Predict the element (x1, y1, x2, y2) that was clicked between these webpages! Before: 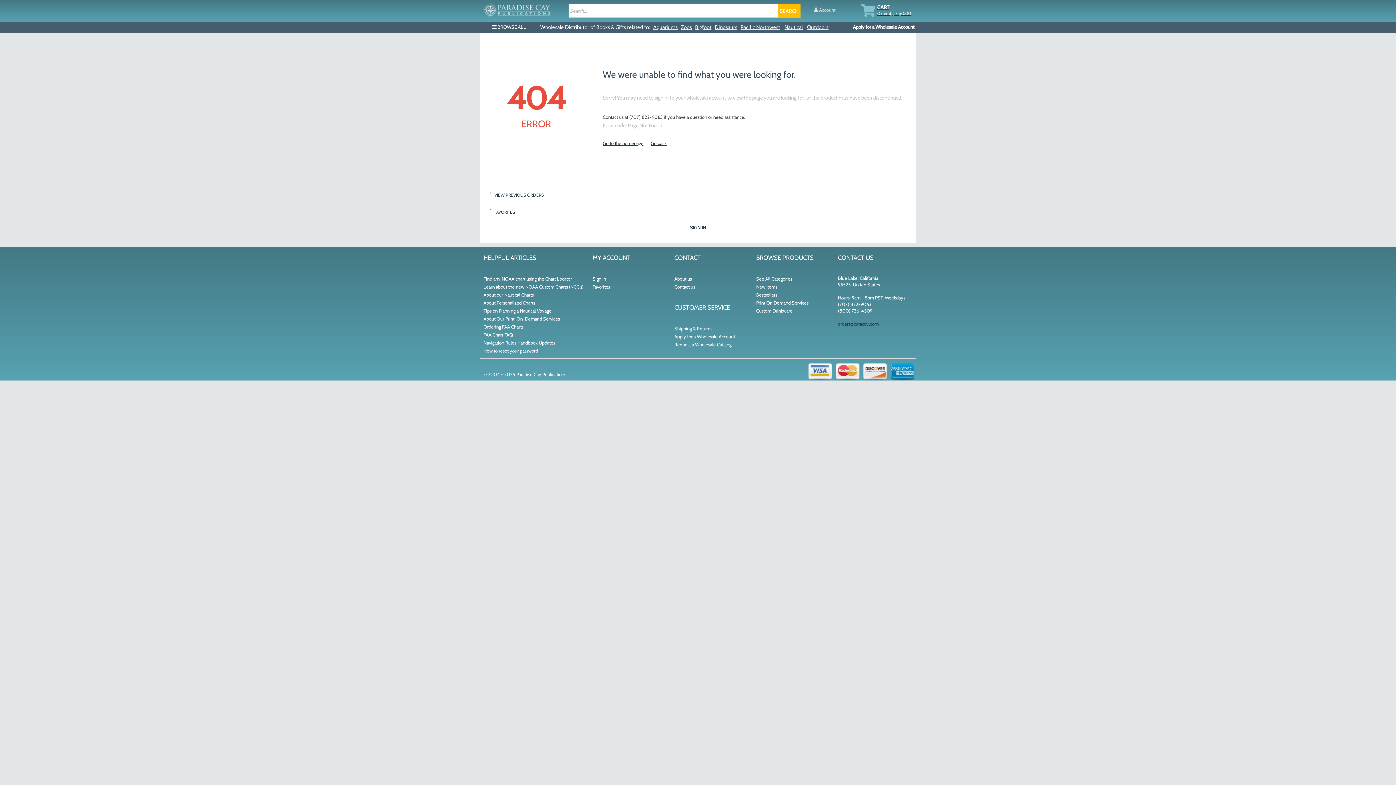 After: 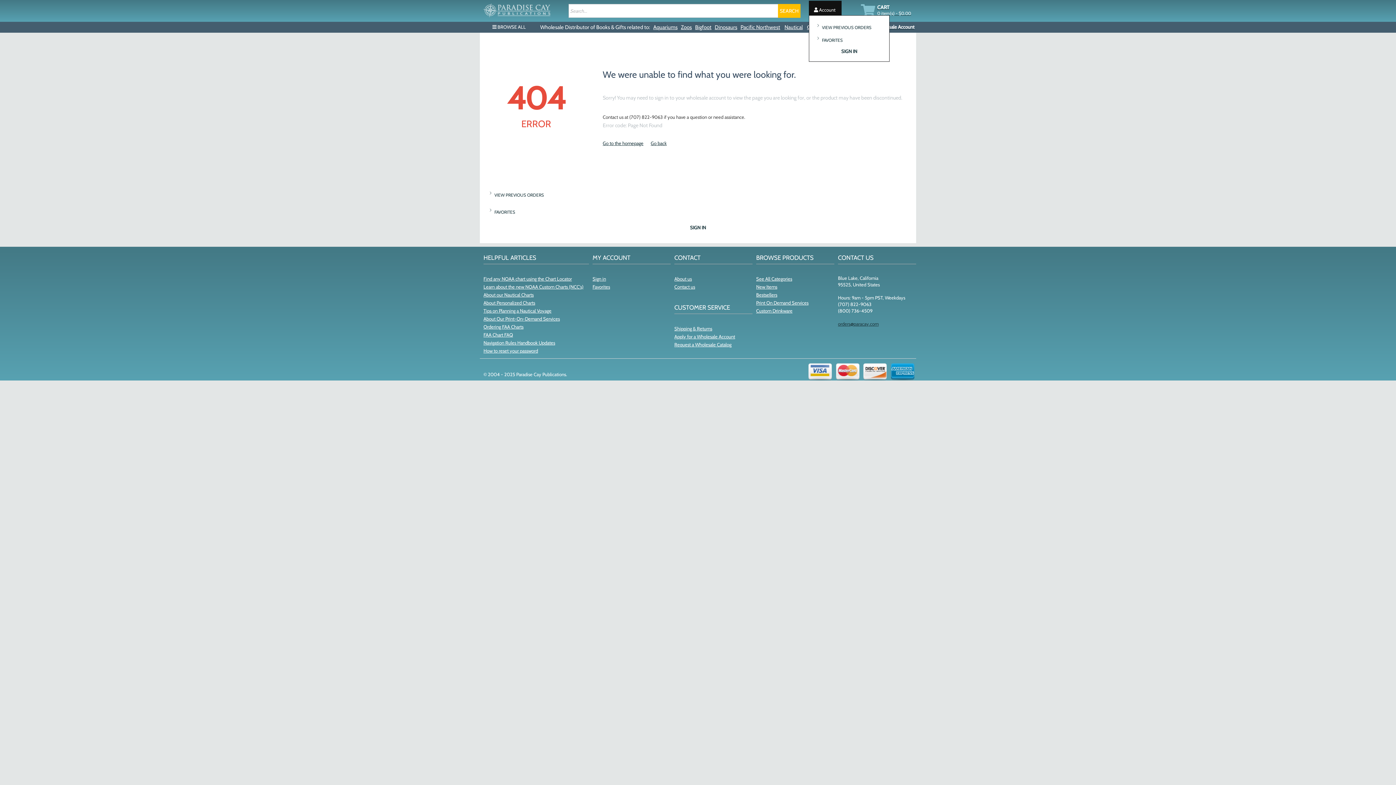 Action: bbox: (812, 6, 837, 12) label:  Account